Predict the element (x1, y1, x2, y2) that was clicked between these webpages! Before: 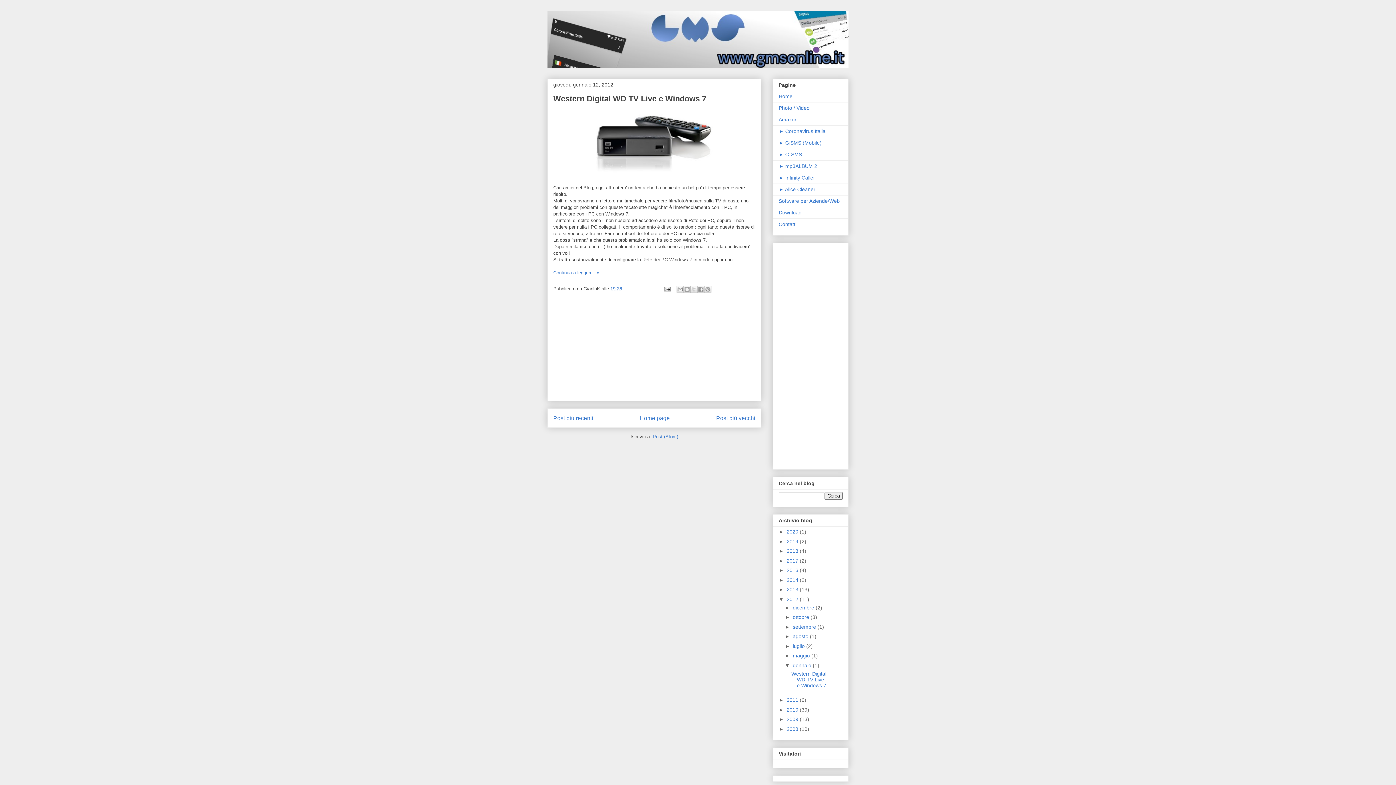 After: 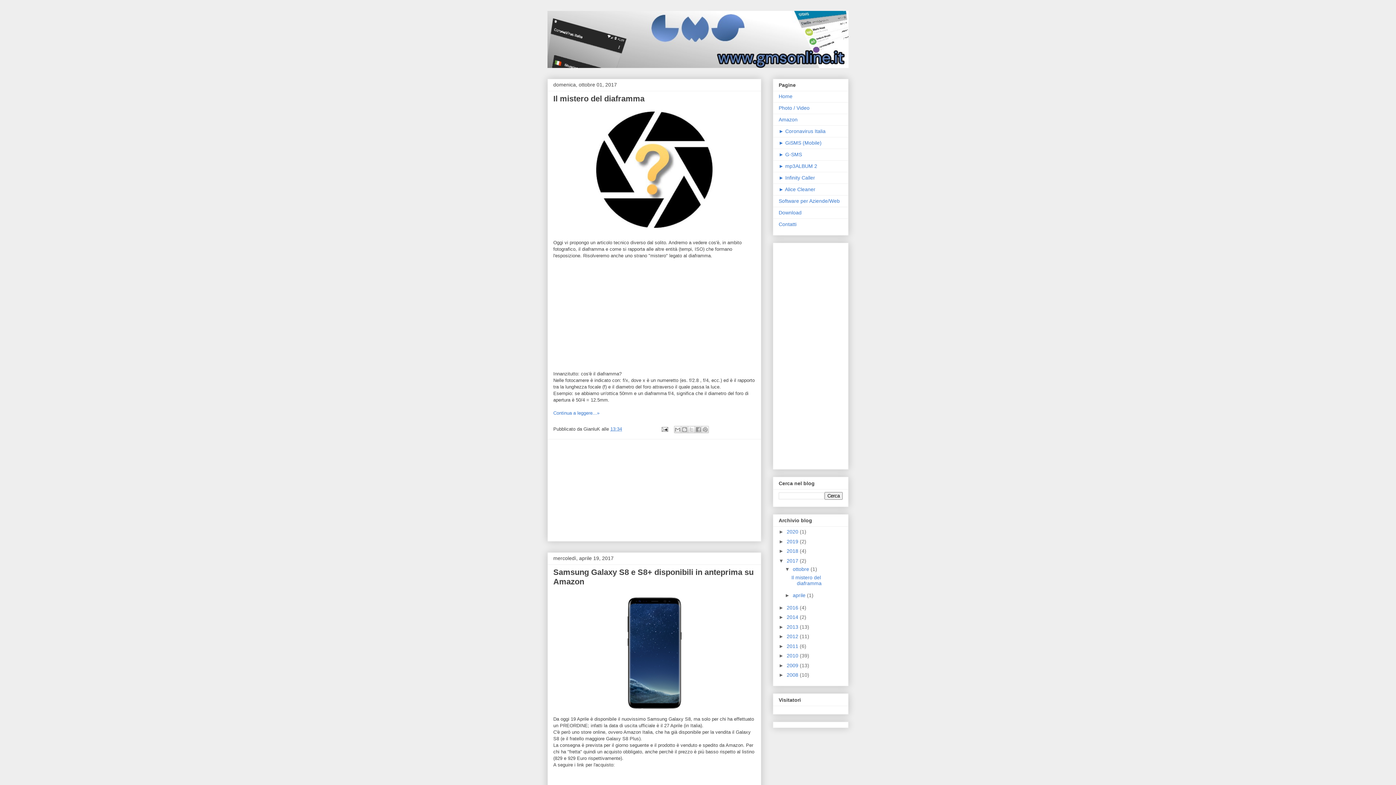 Action: label: 2017  bbox: (786, 558, 800, 563)